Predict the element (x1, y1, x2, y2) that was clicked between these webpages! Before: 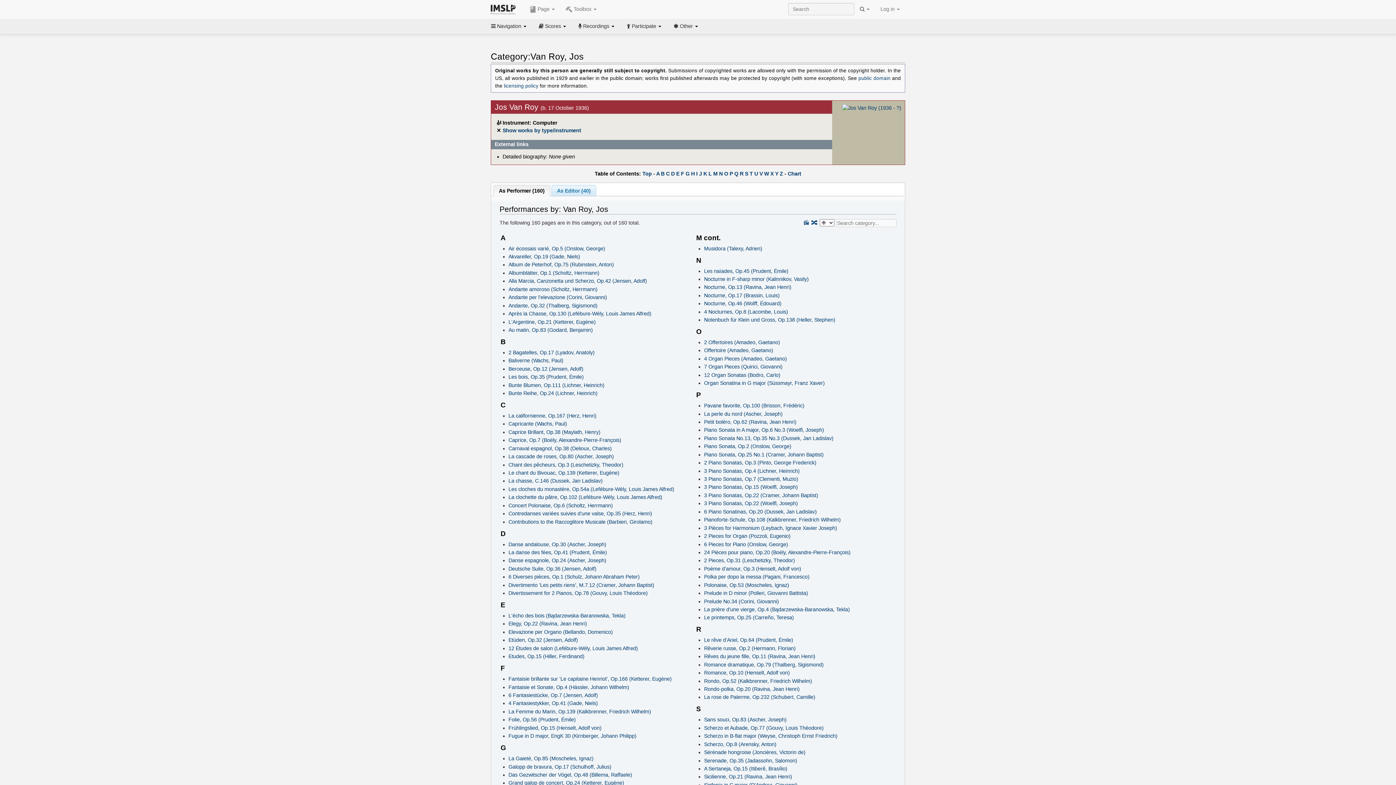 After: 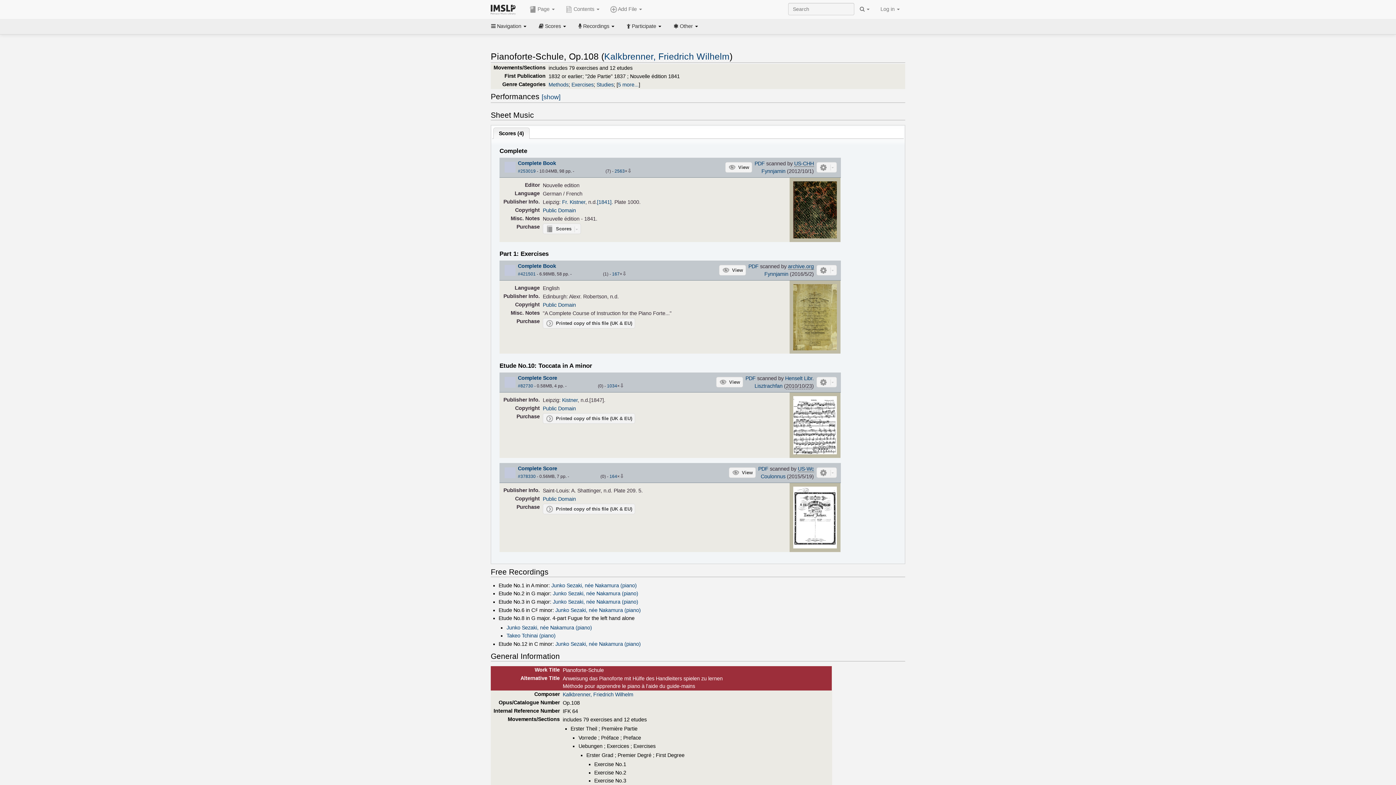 Action: label: Pianoforte-Schule, Op.108 (Kalkbrenner, Friedrich Wilhelm) bbox: (704, 517, 840, 522)